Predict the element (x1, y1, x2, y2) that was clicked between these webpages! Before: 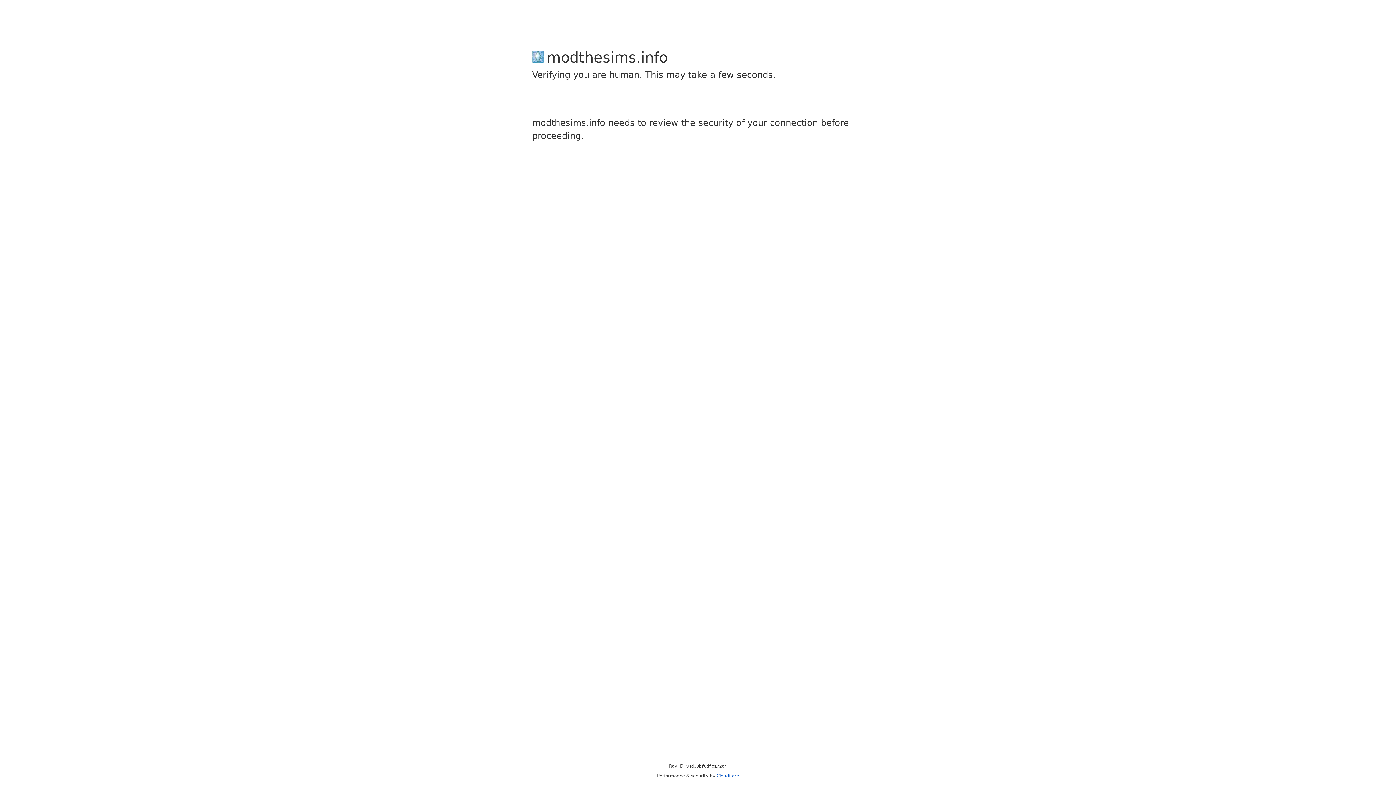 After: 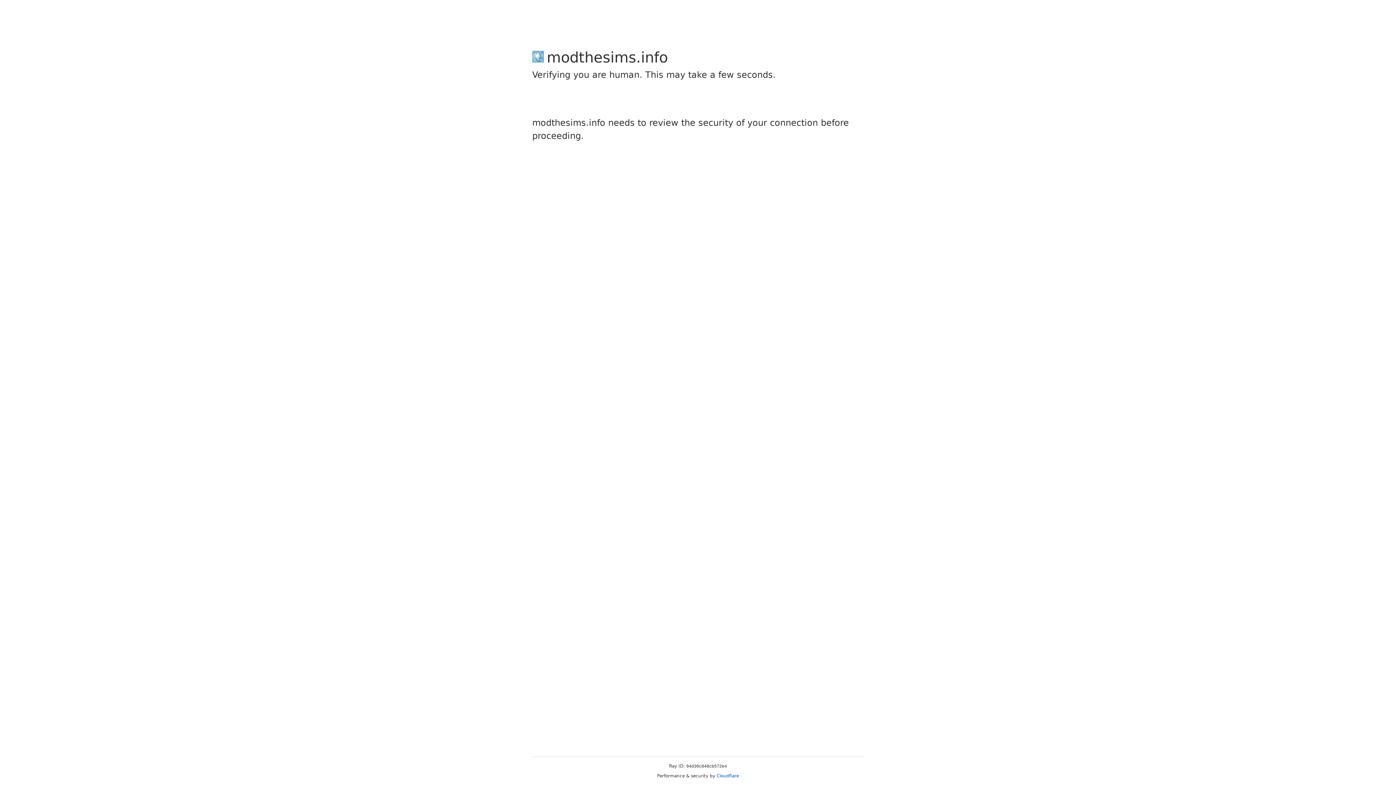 Action: label: Cloudflare bbox: (716, 773, 739, 778)